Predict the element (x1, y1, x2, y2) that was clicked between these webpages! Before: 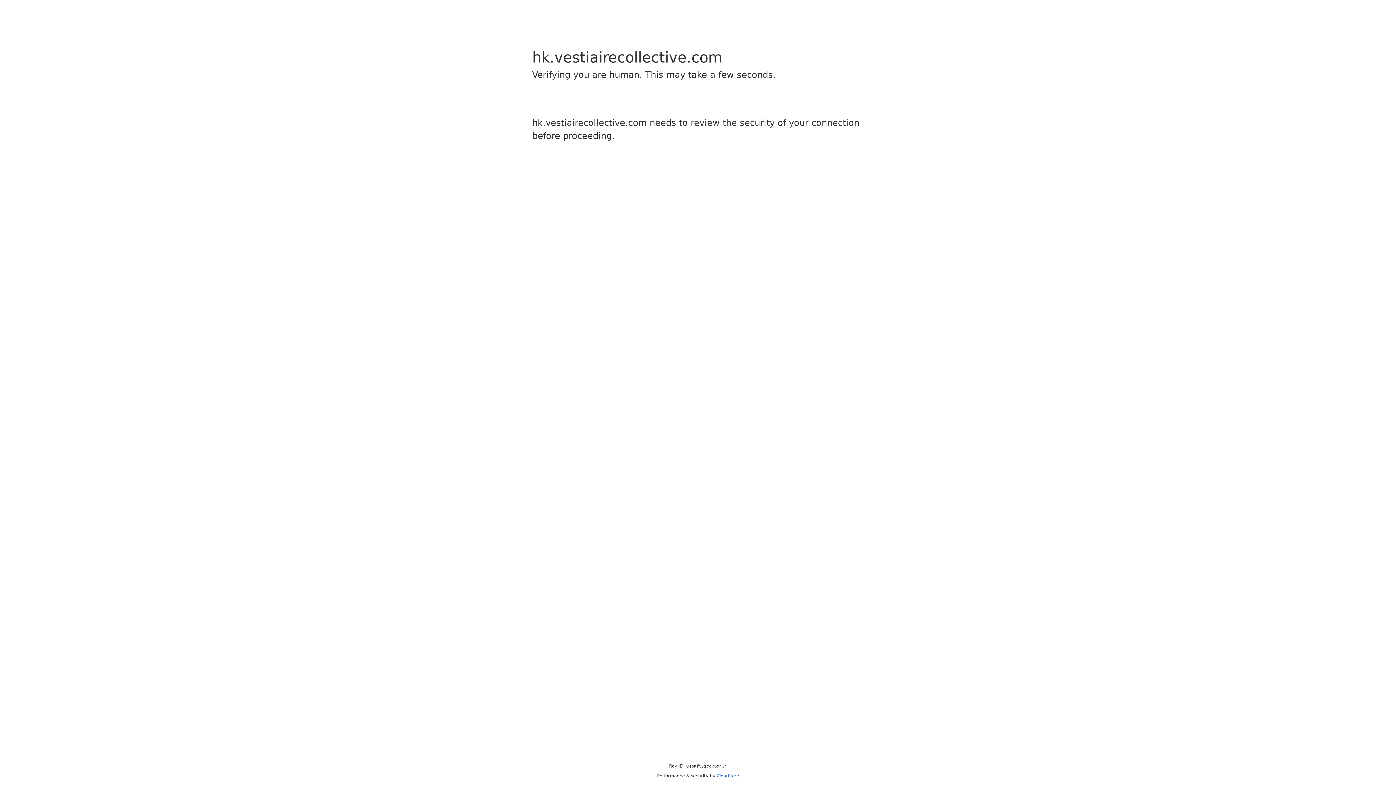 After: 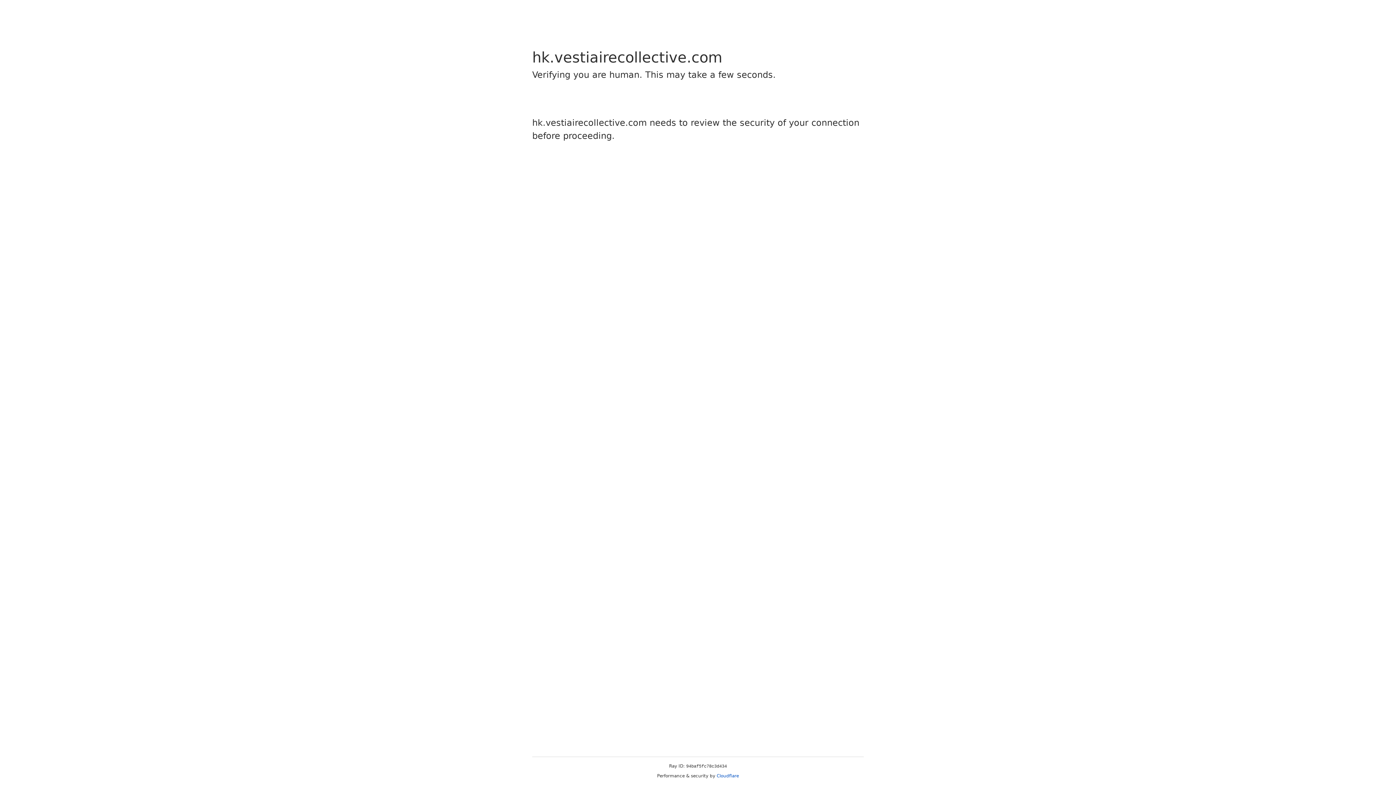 Action: label: Cloudflare bbox: (716, 773, 739, 778)